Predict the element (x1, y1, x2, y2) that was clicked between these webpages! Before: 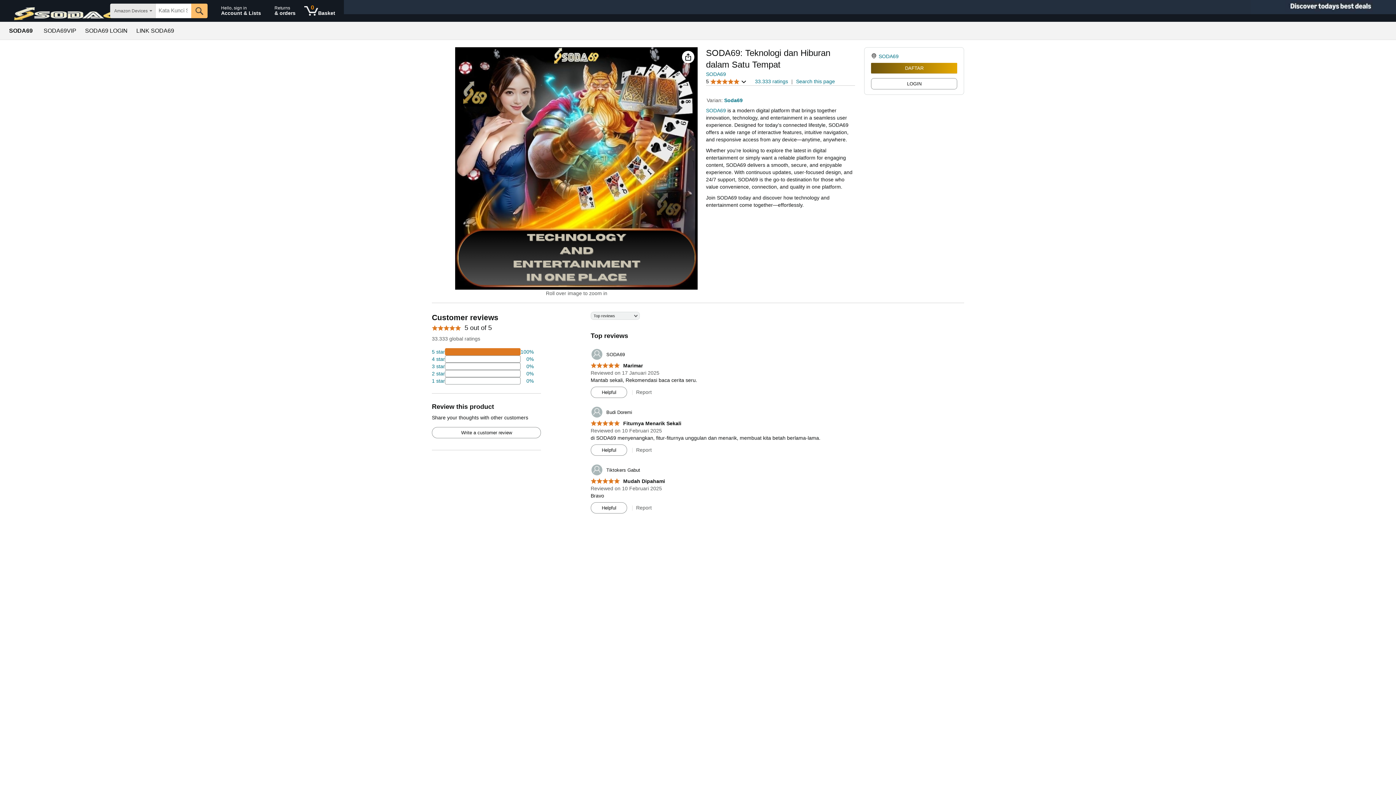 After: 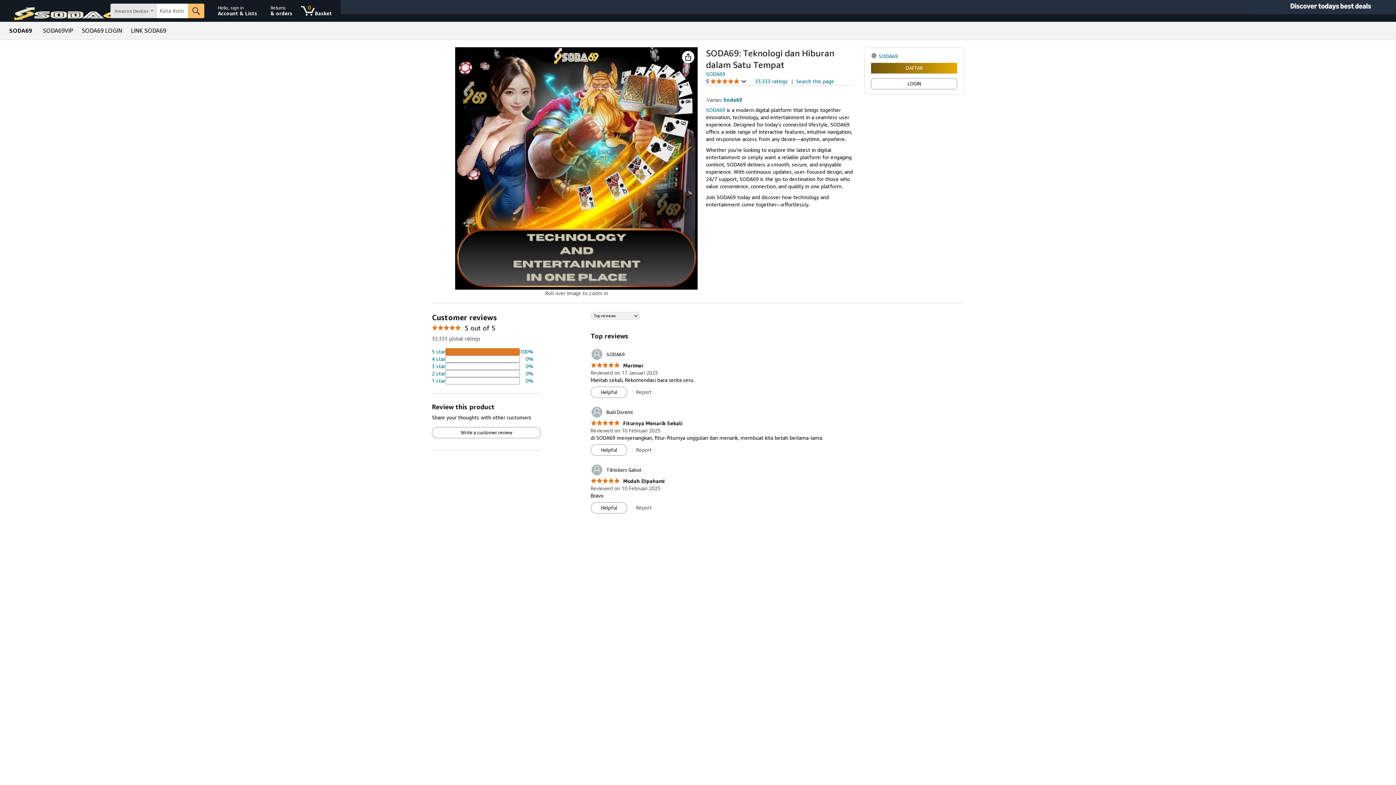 Action: bbox: (136, 28, 174, 33) label: LINK SODA69